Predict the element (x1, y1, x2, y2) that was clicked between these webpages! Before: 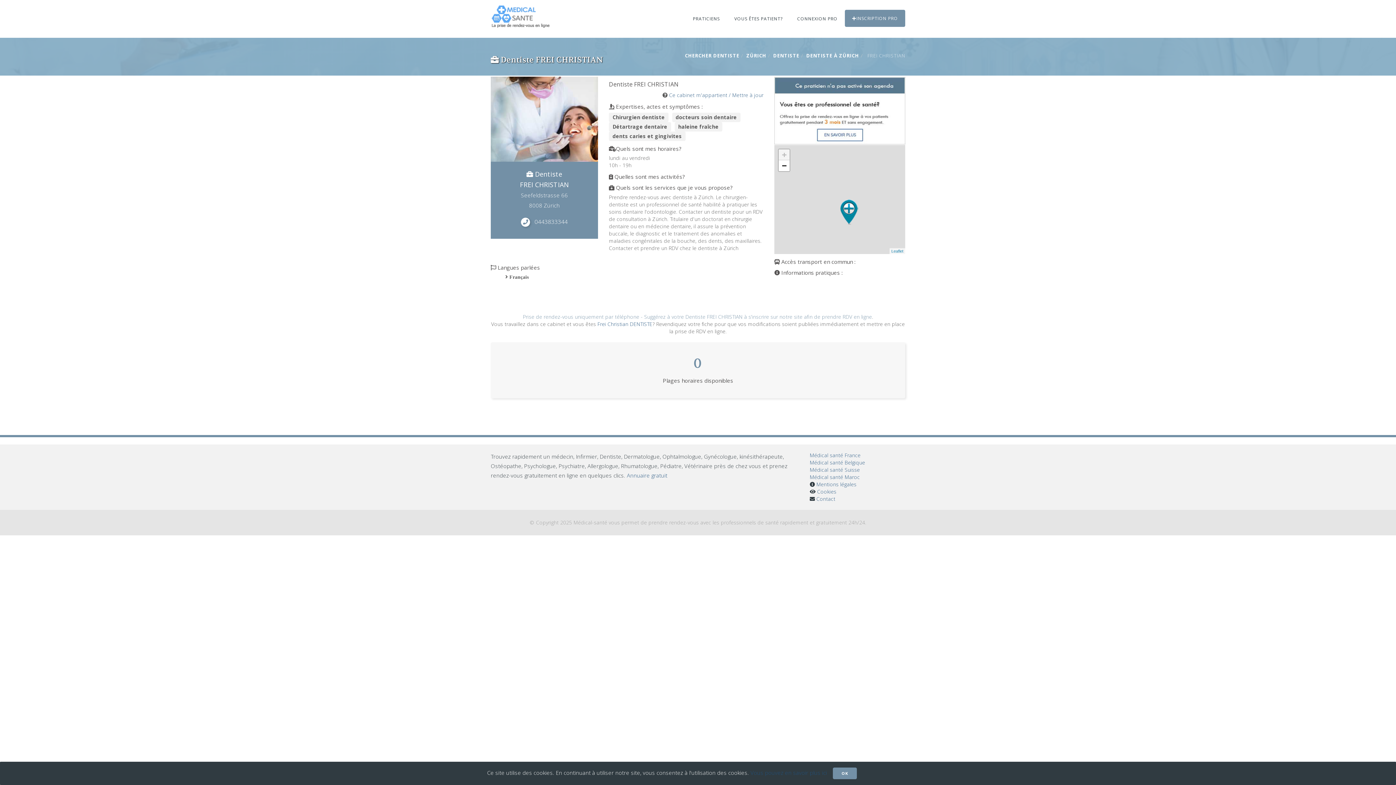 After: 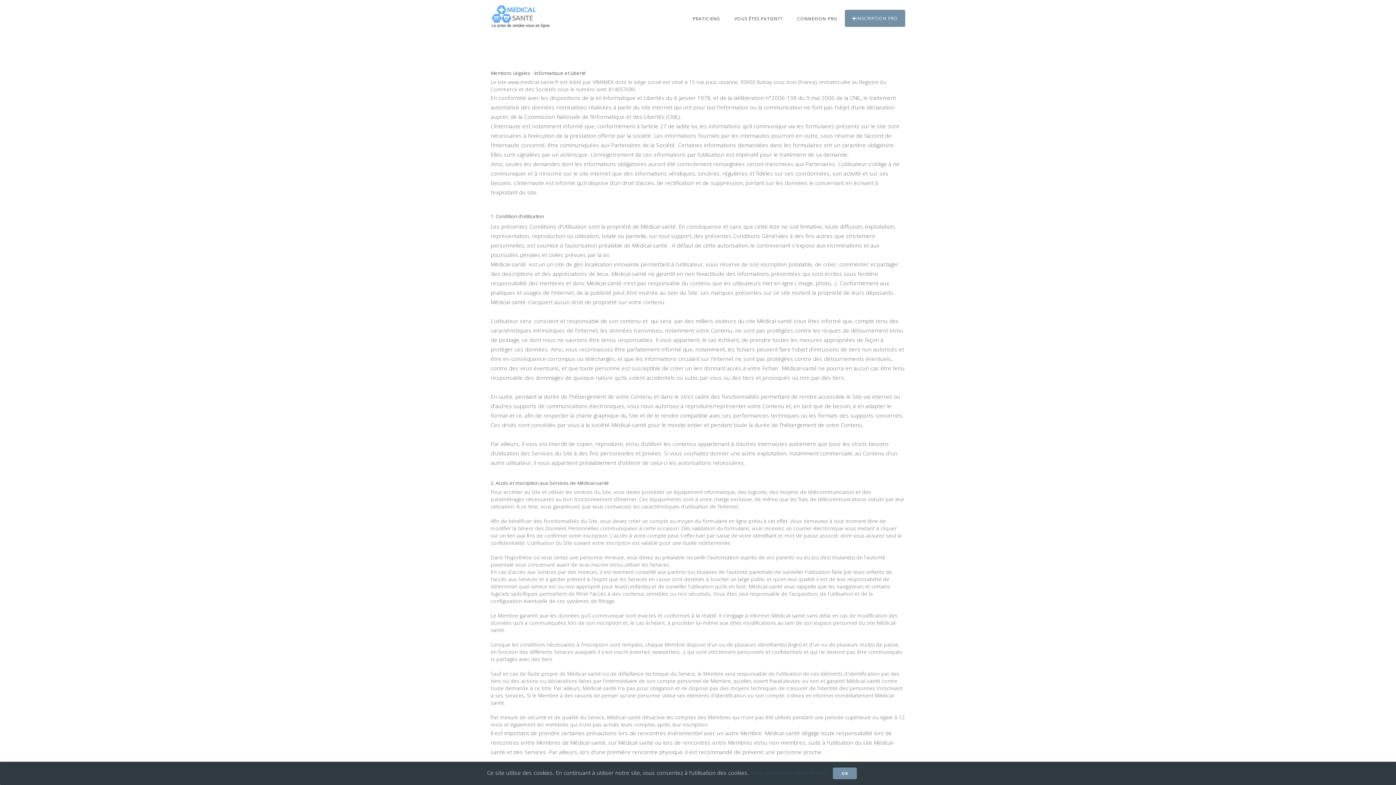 Action: bbox: (816, 481, 856, 488) label: Mentions légales